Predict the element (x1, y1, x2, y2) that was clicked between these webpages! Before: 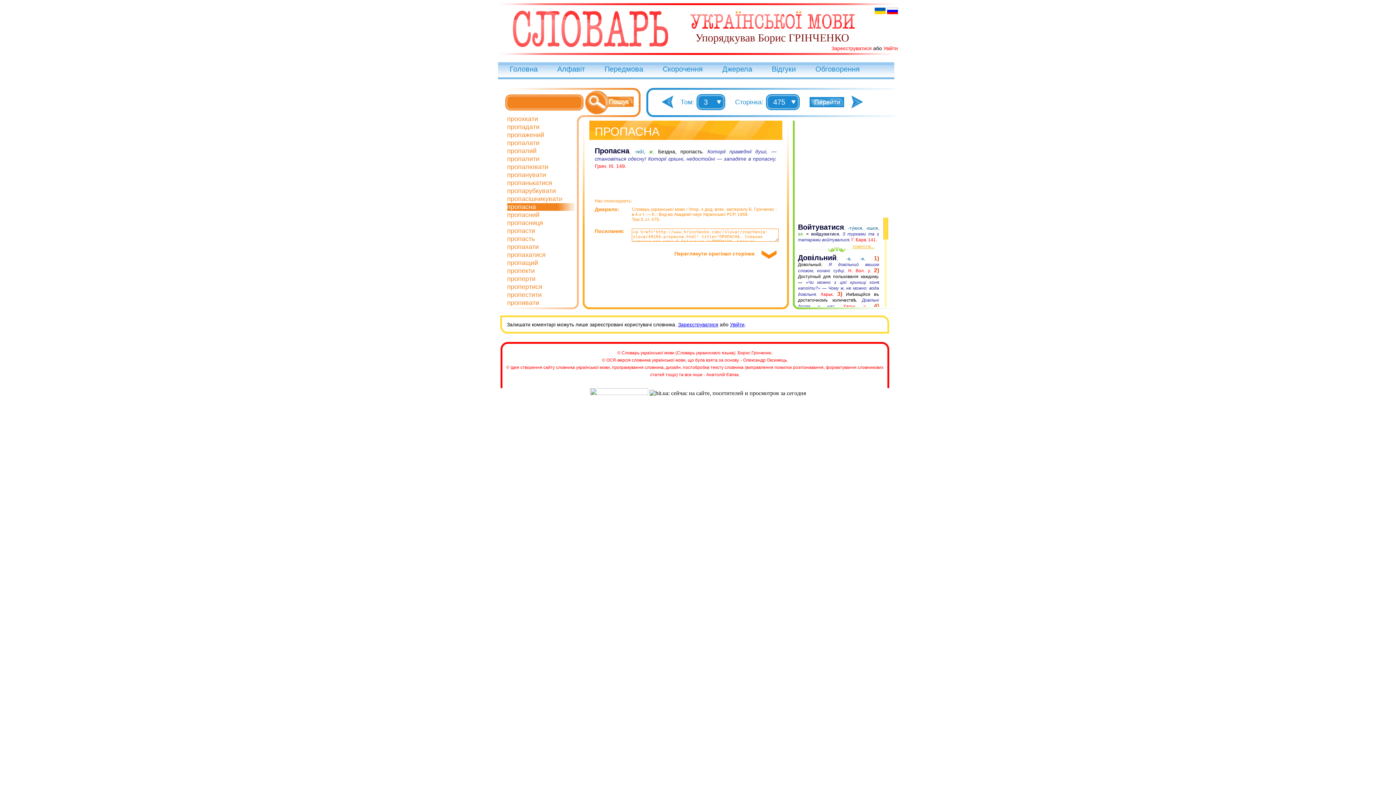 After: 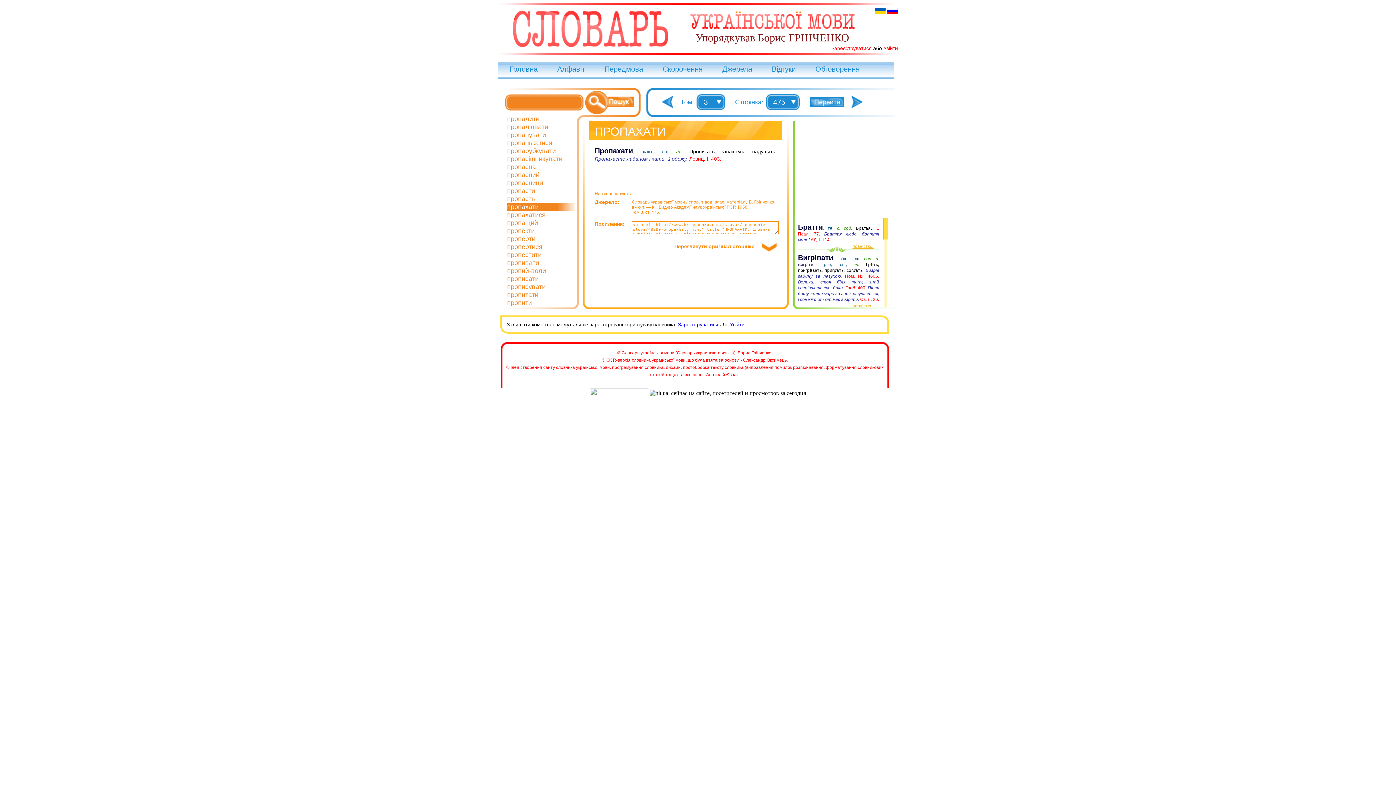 Action: label: пропахати bbox: (507, 243, 538, 250)